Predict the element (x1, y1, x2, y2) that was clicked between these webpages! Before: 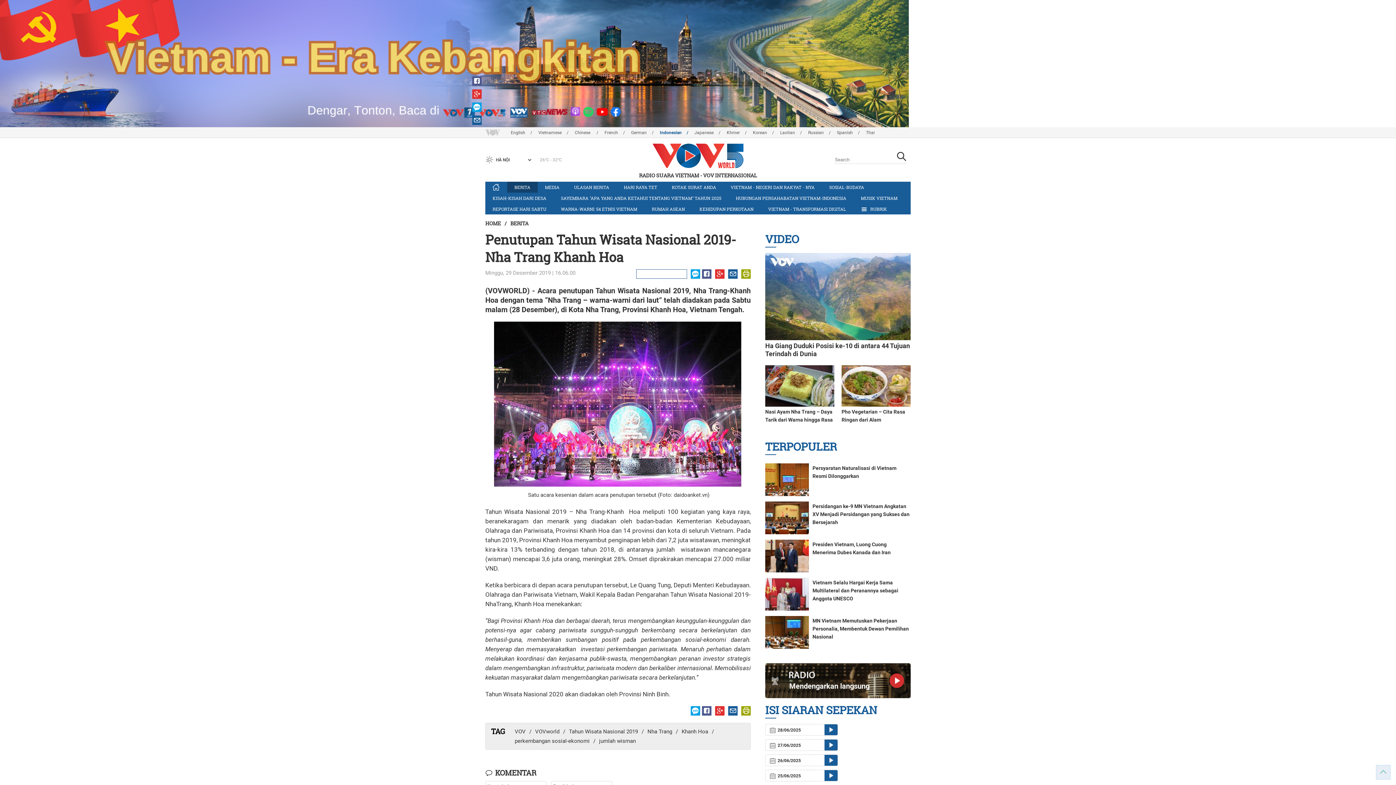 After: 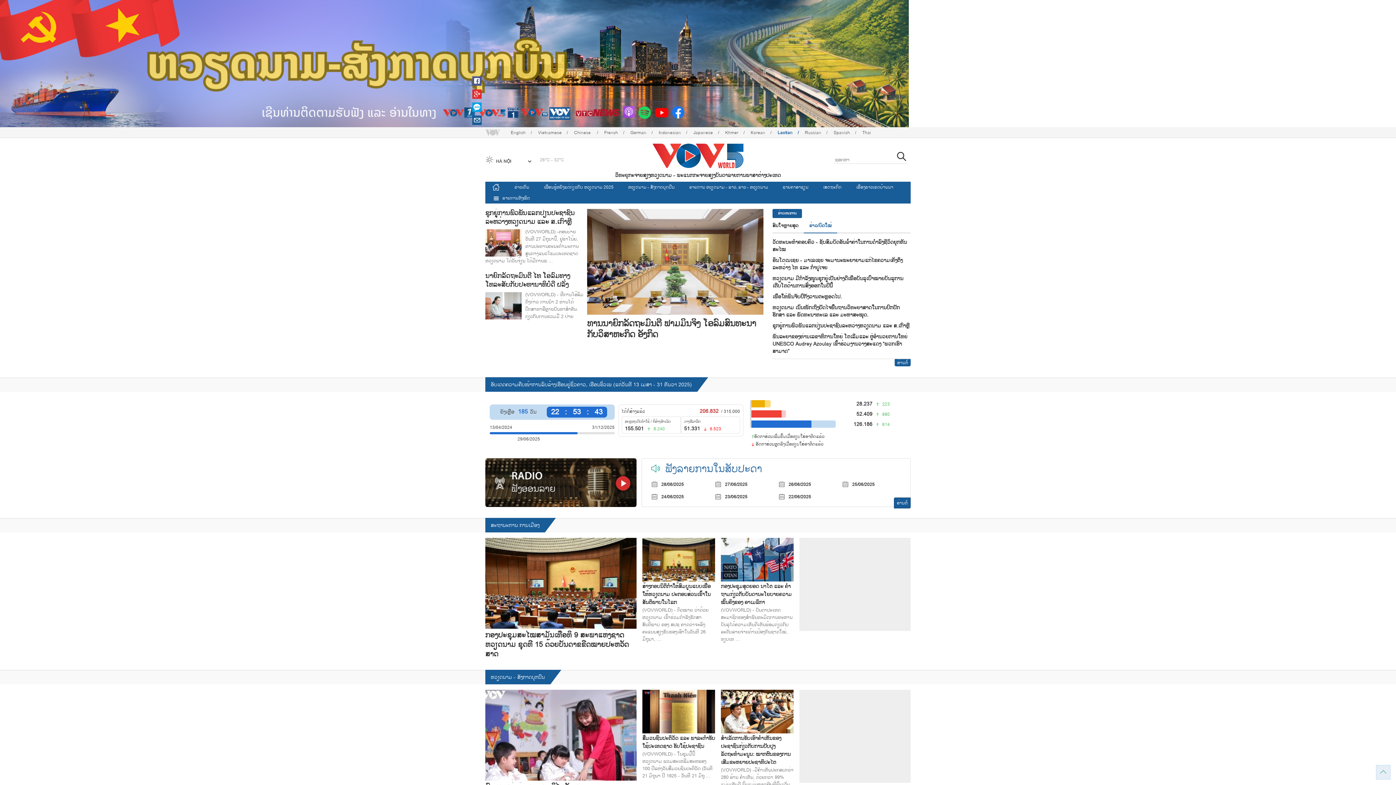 Action: label: Laotian bbox: (780, 130, 807, 135)